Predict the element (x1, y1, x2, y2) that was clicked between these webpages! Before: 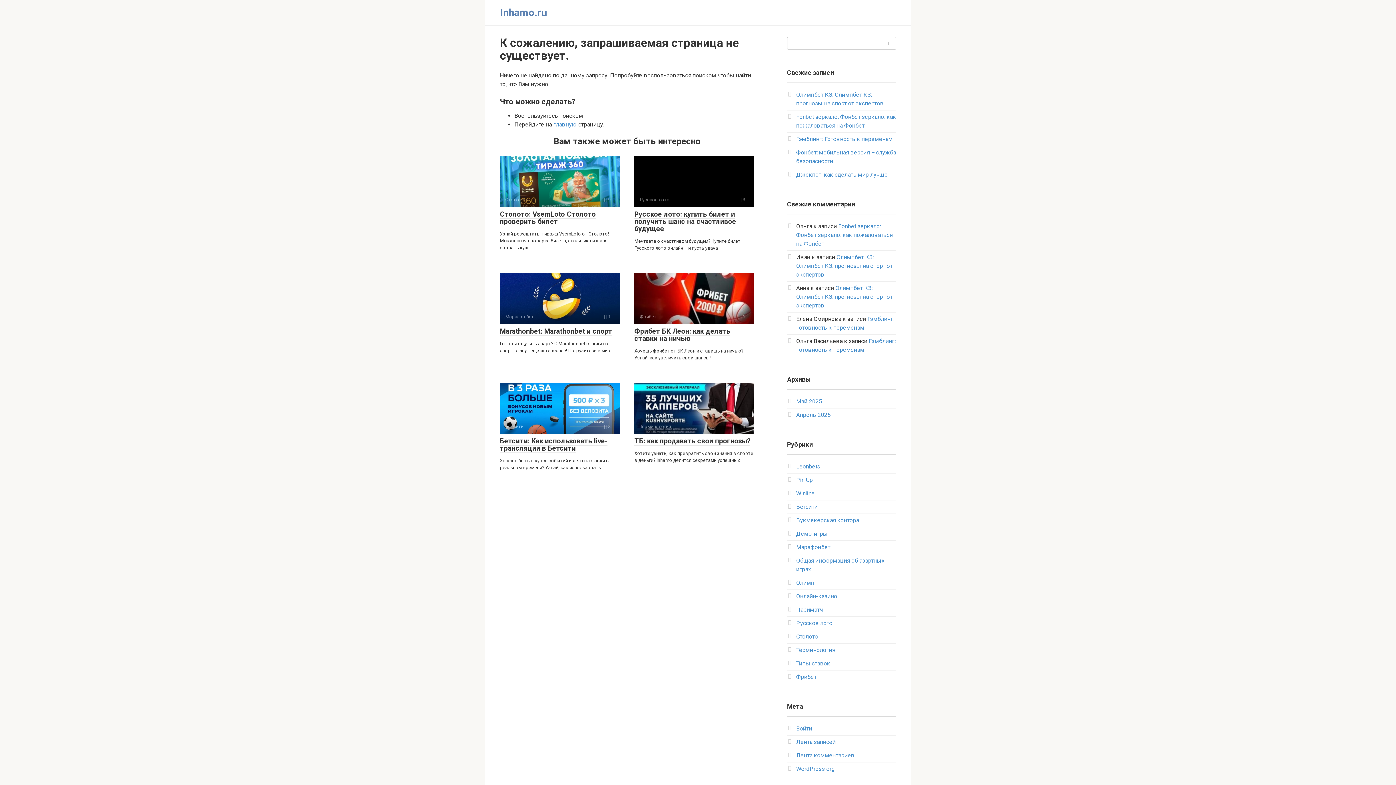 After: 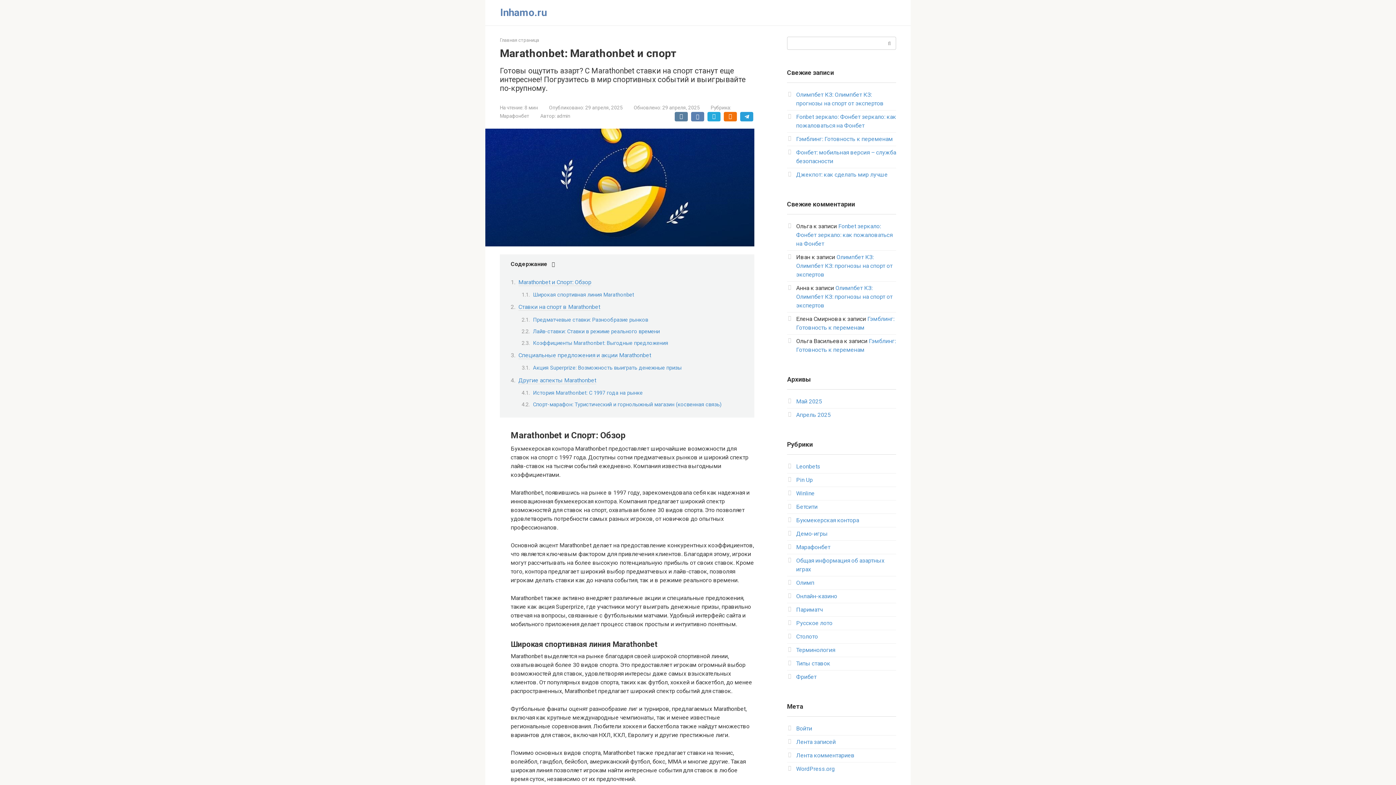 Action: bbox: (500, 273, 620, 324) label: Марафонбет
 1